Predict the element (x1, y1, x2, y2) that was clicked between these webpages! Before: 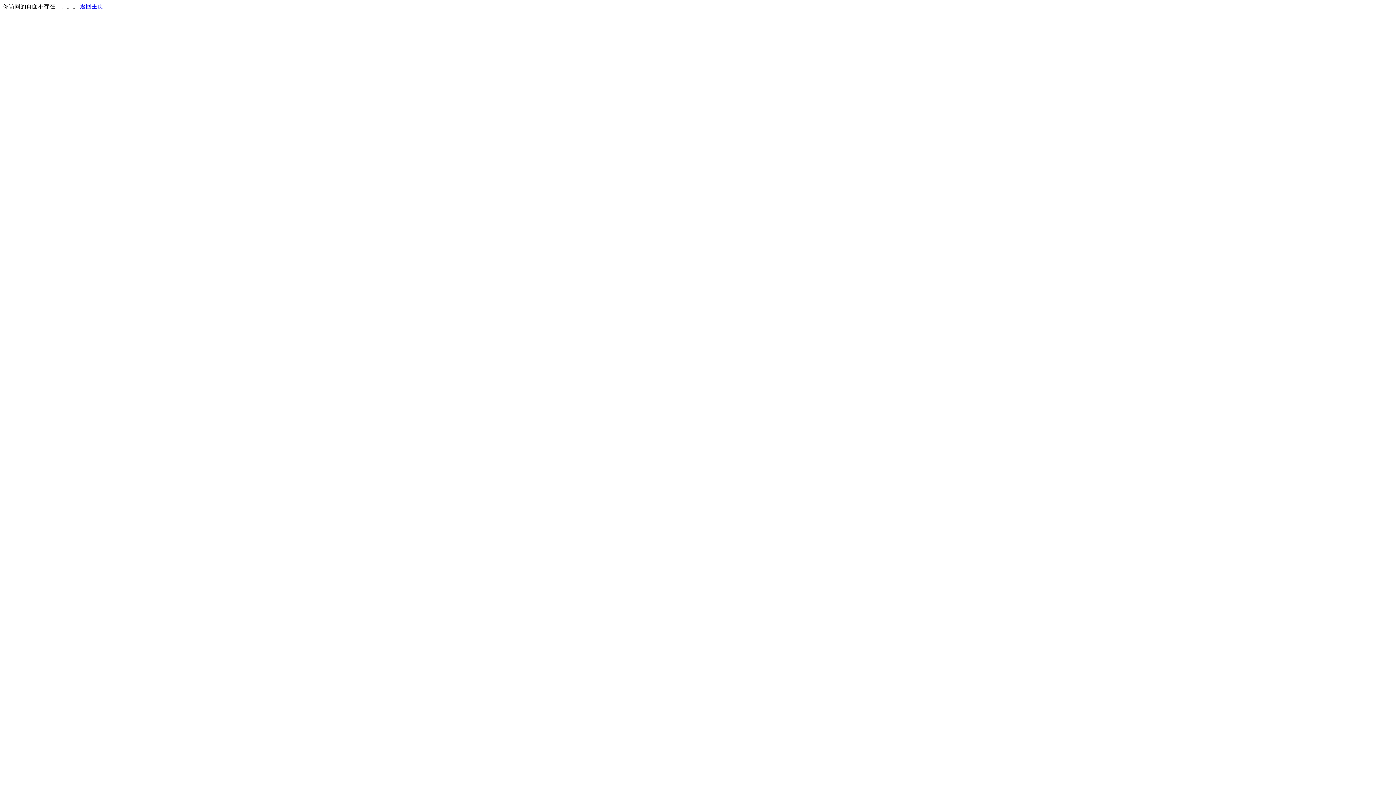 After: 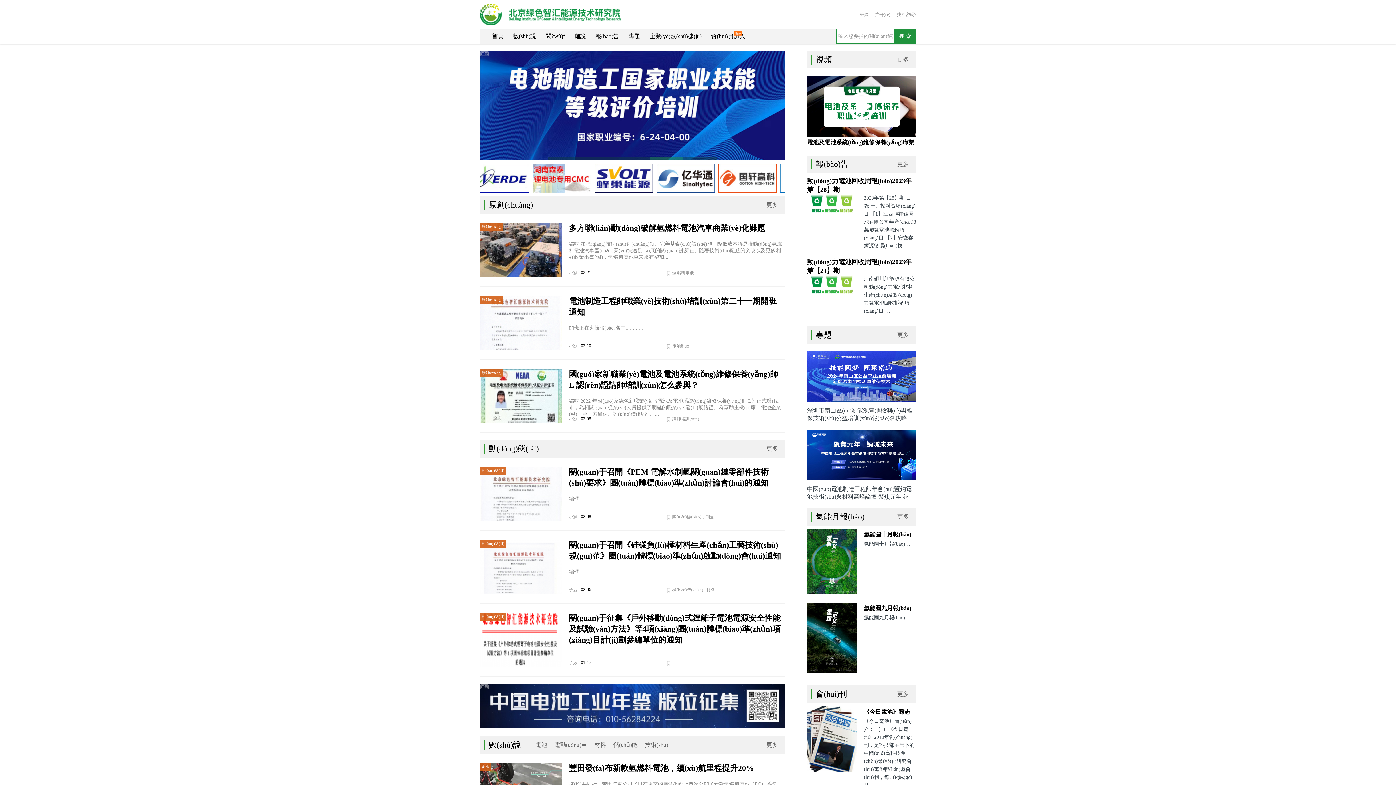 Action: bbox: (80, 3, 103, 9) label: 返回主页